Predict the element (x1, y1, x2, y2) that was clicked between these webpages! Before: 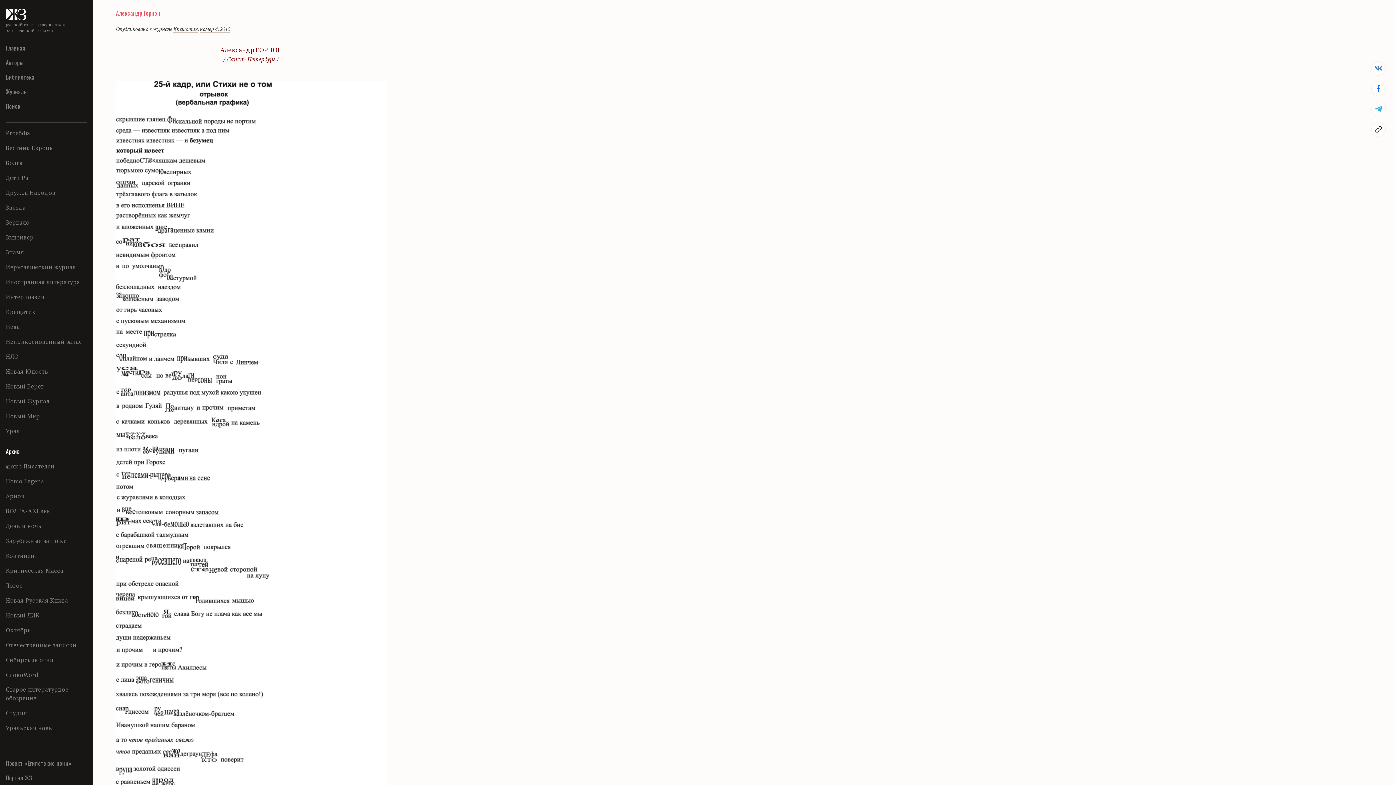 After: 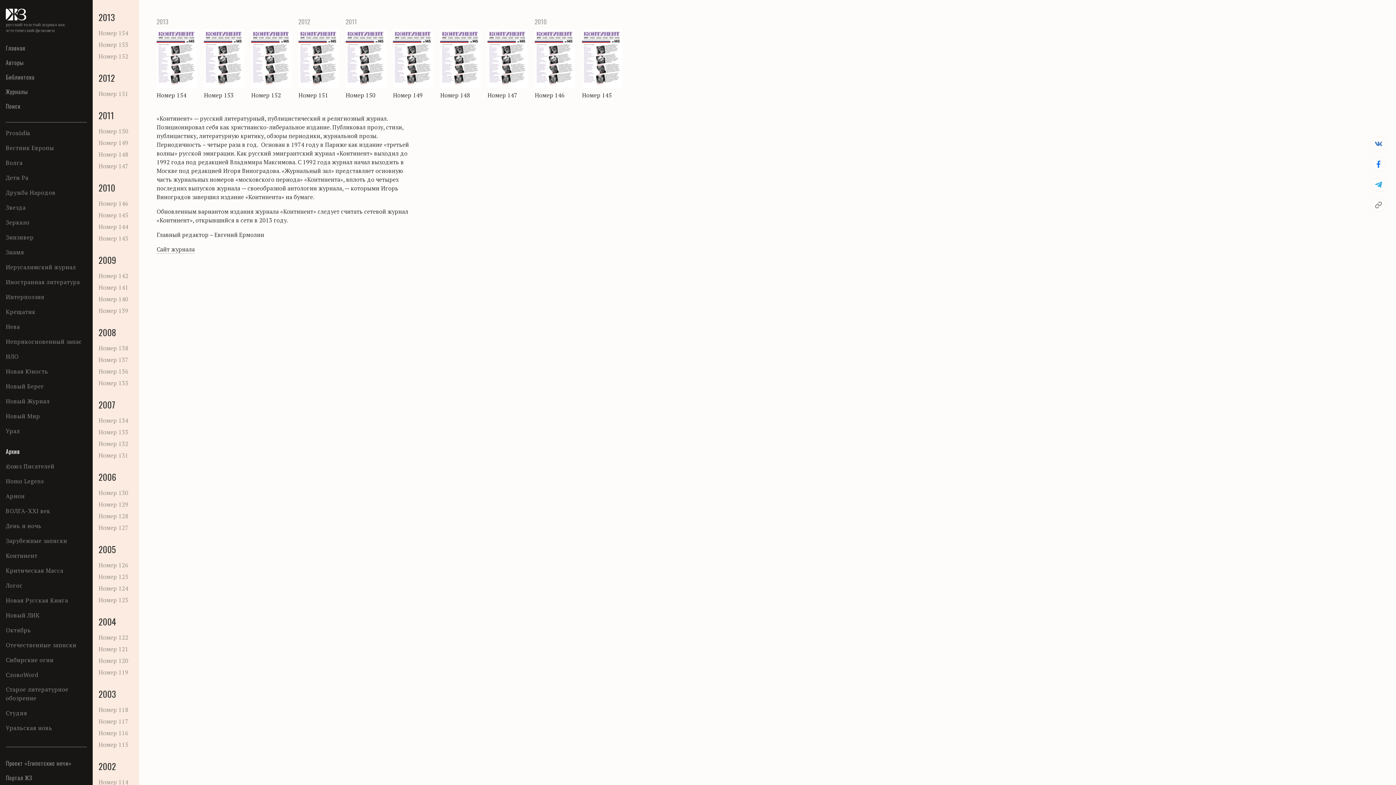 Action: bbox: (5, 551, 37, 560) label: Континент